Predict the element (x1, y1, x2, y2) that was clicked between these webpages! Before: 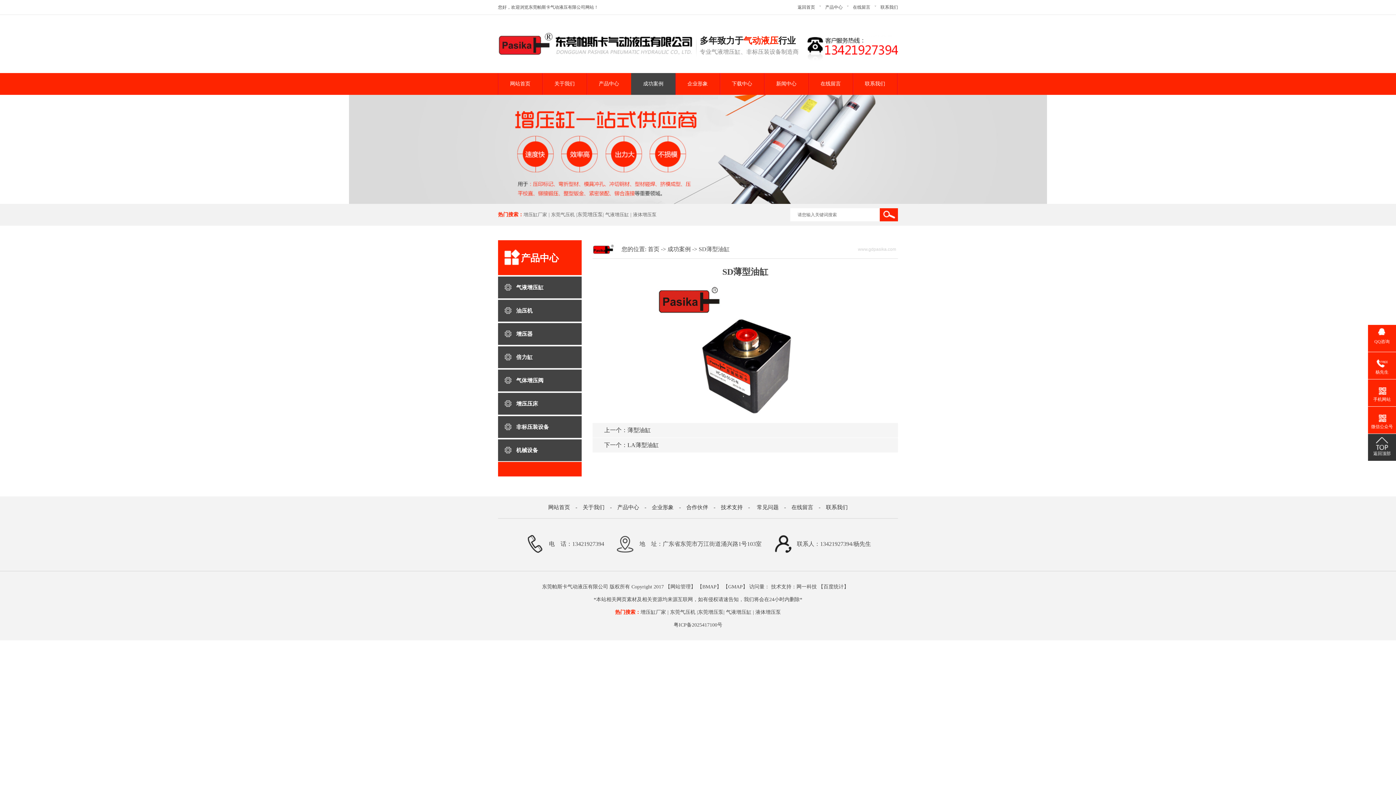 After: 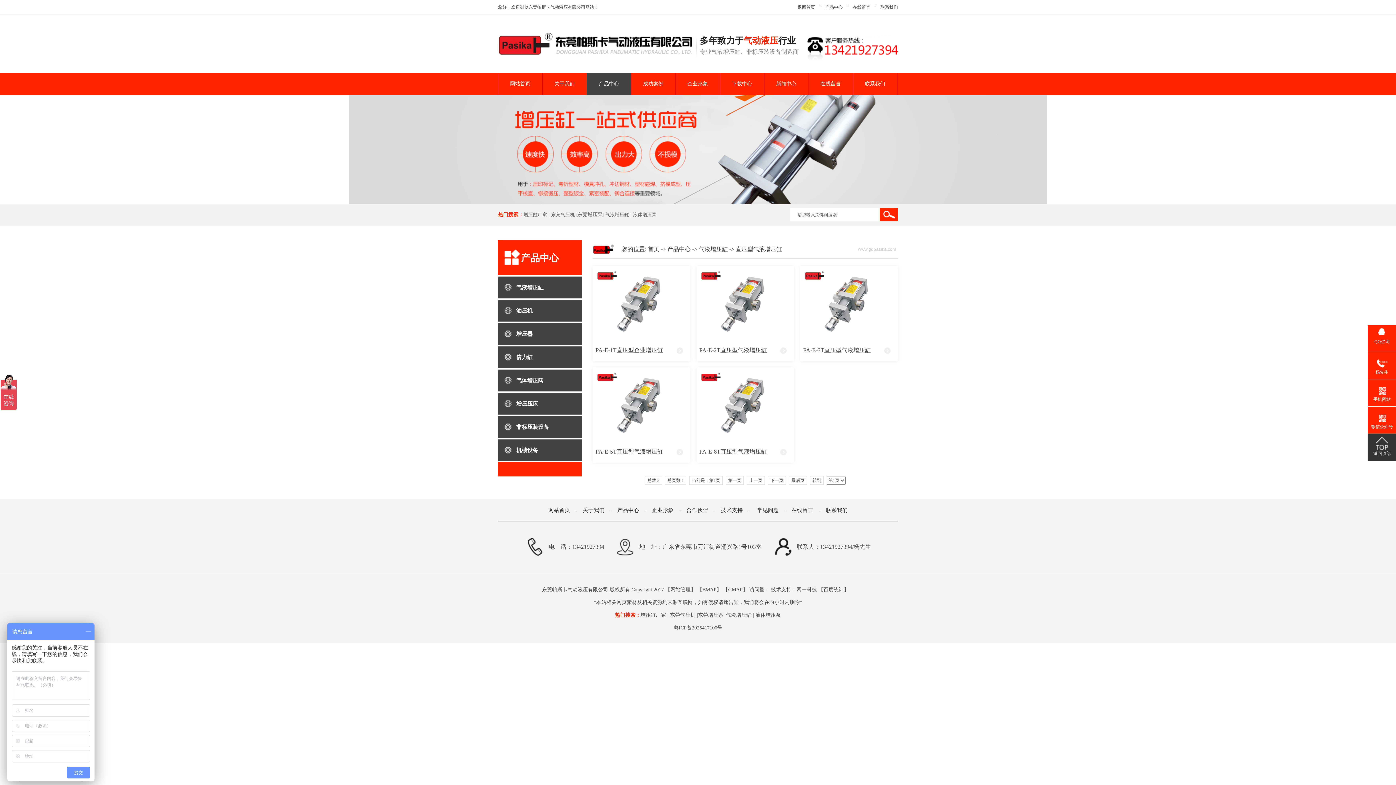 Action: bbox: (633, 212, 656, 217) label: 液体增压泵